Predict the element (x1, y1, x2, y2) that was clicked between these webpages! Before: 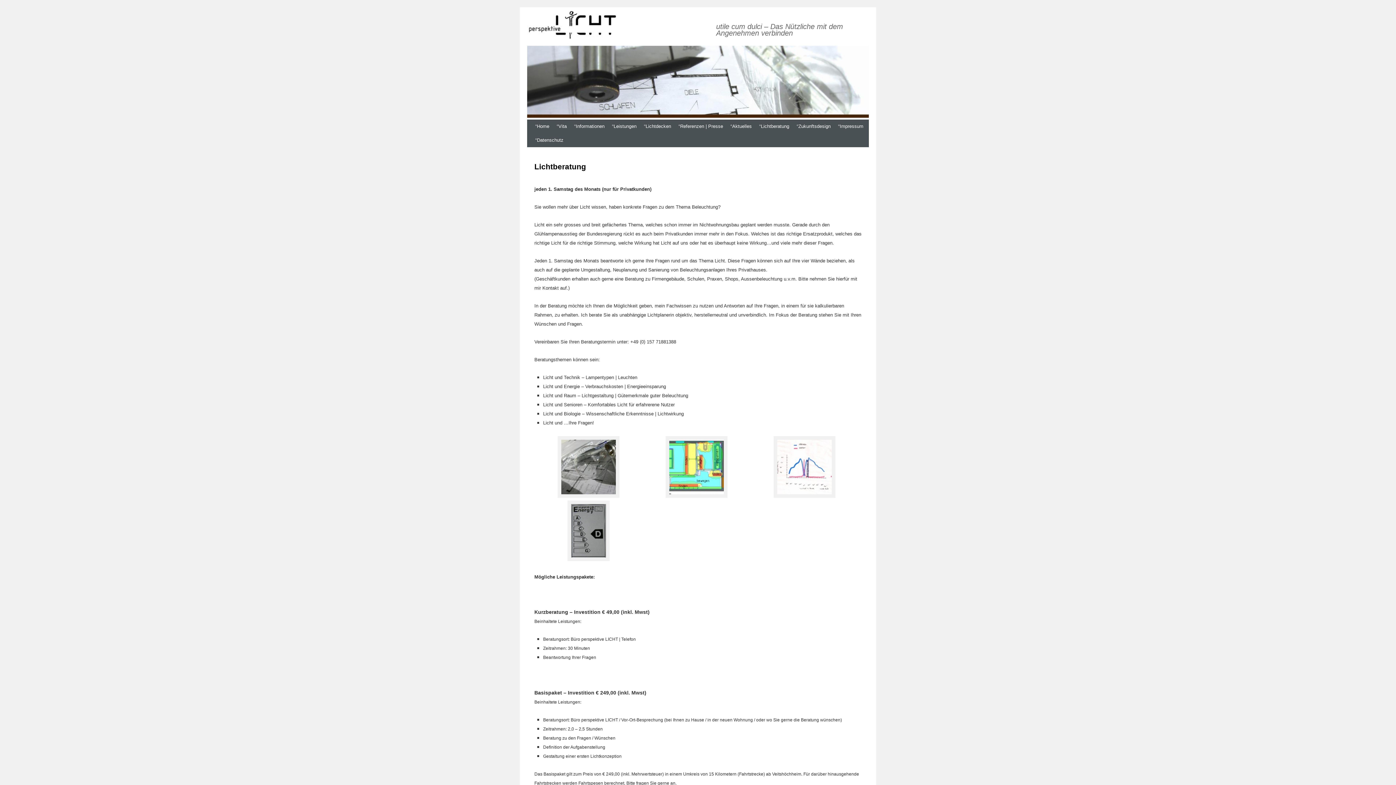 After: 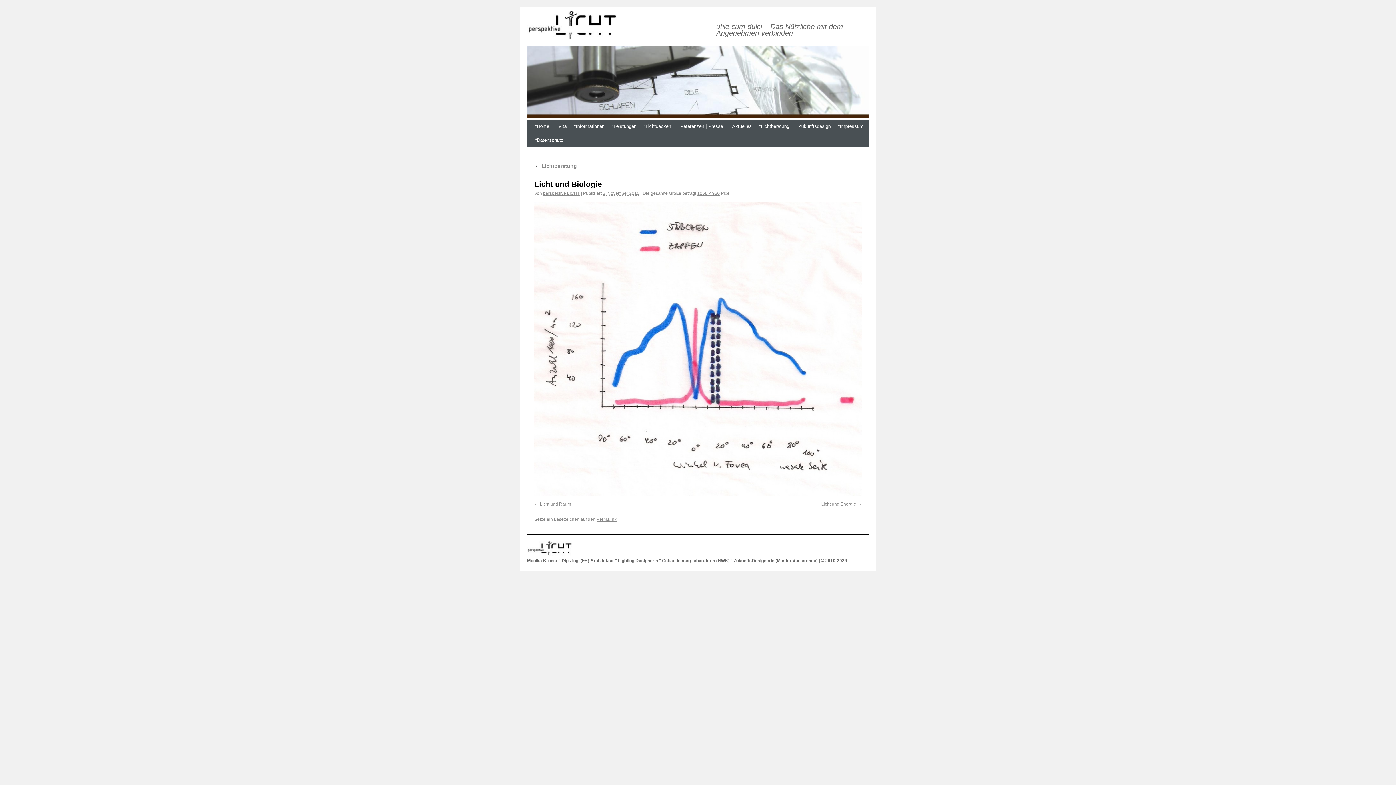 Action: bbox: (773, 493, 835, 499)